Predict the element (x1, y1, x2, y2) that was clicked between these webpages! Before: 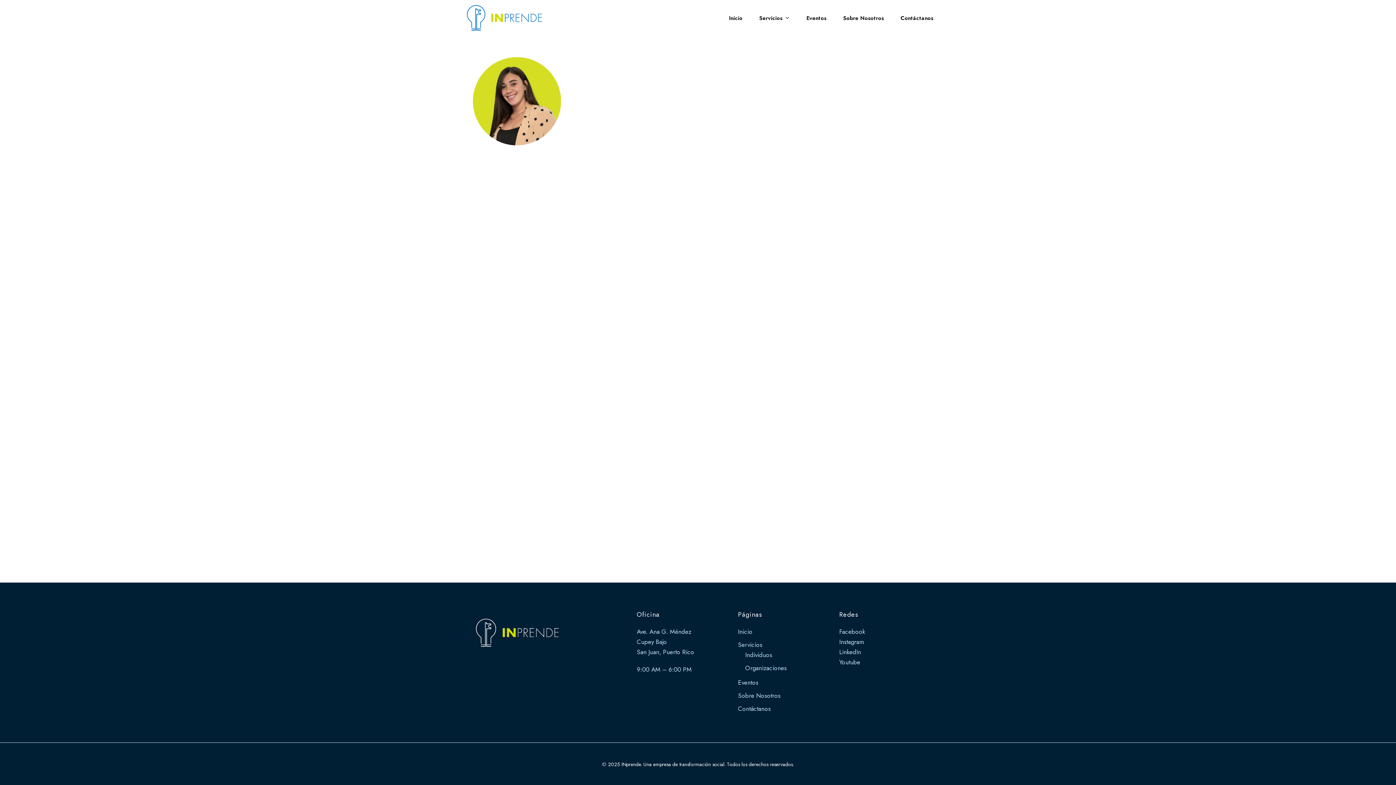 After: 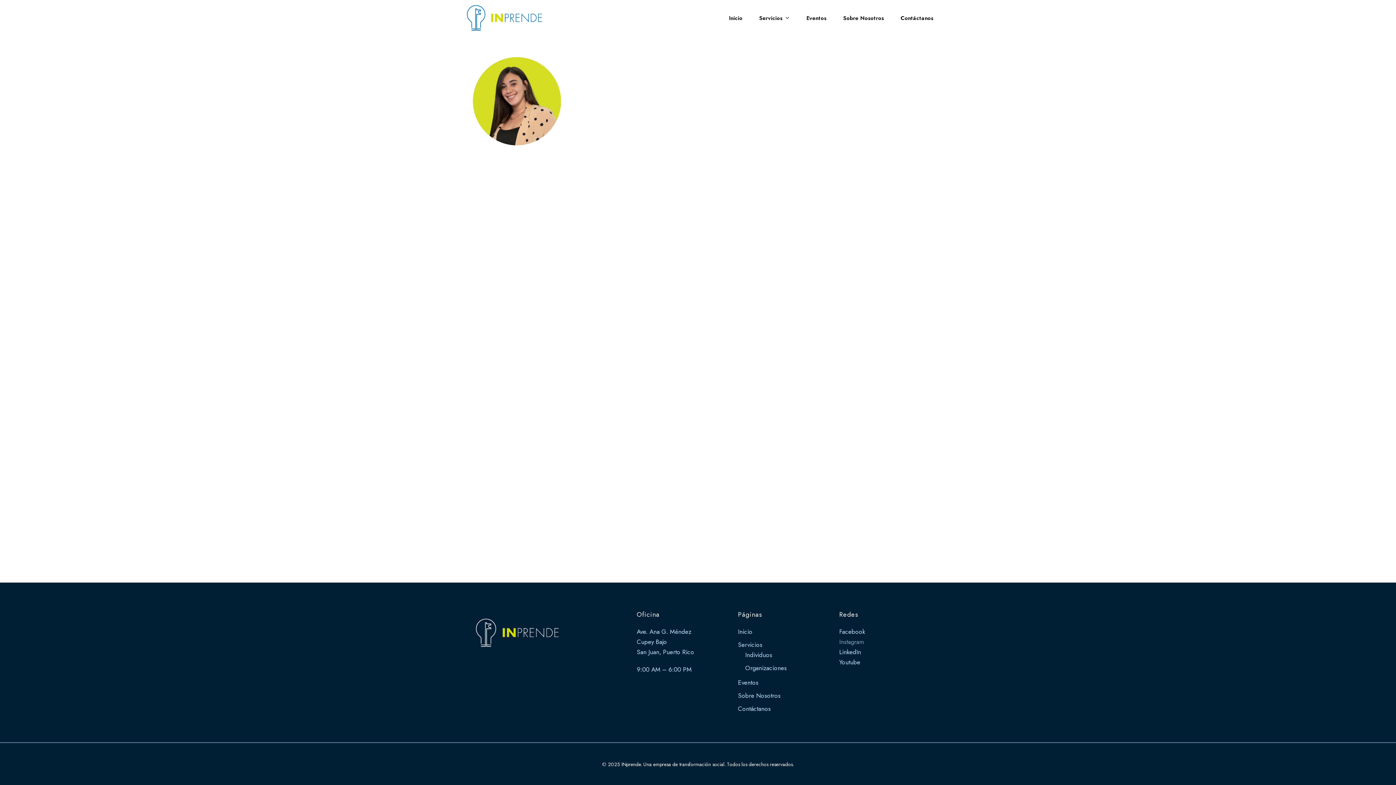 Action: bbox: (839, 637, 864, 646) label: Instagram